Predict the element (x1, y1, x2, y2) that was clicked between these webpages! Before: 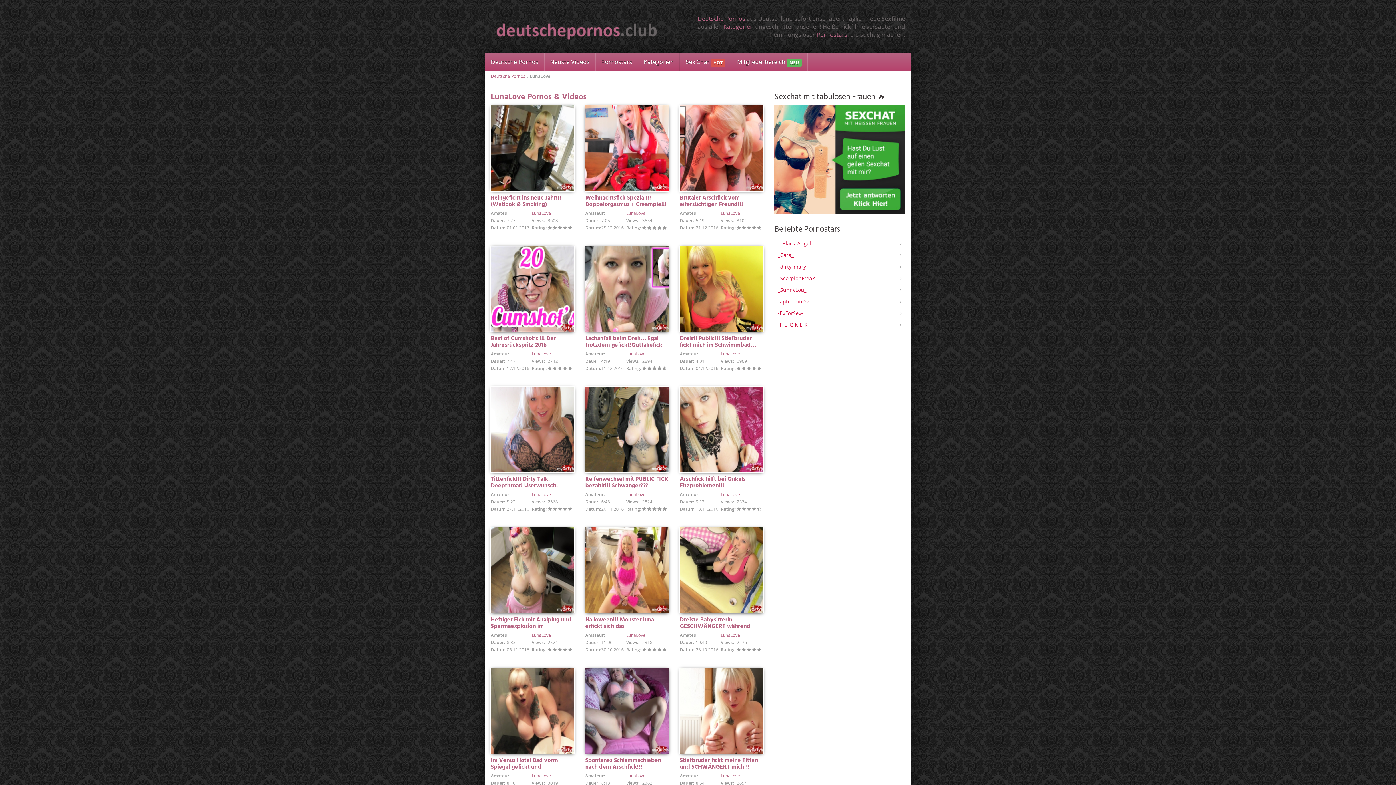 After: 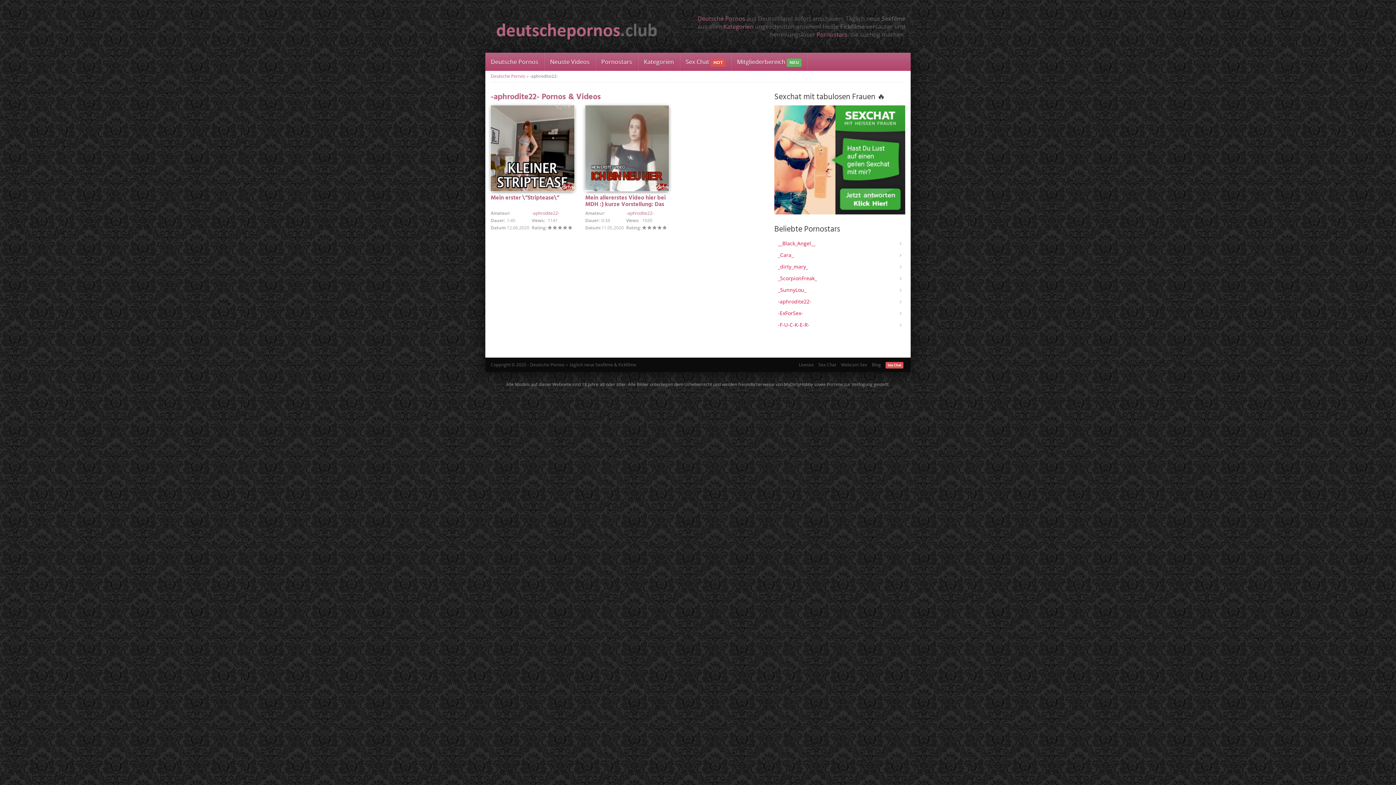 Action: bbox: (774, 296, 905, 307) label: -aphrodite22-